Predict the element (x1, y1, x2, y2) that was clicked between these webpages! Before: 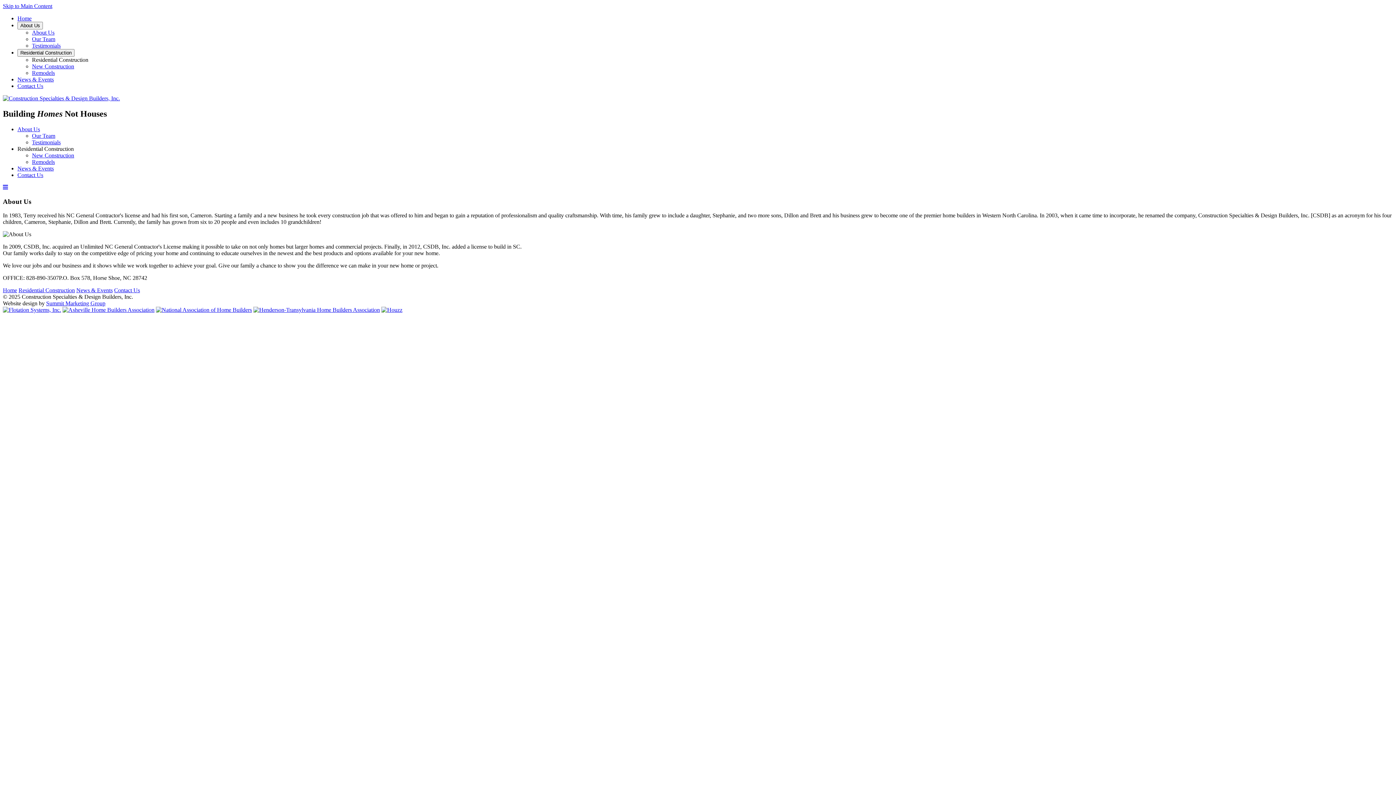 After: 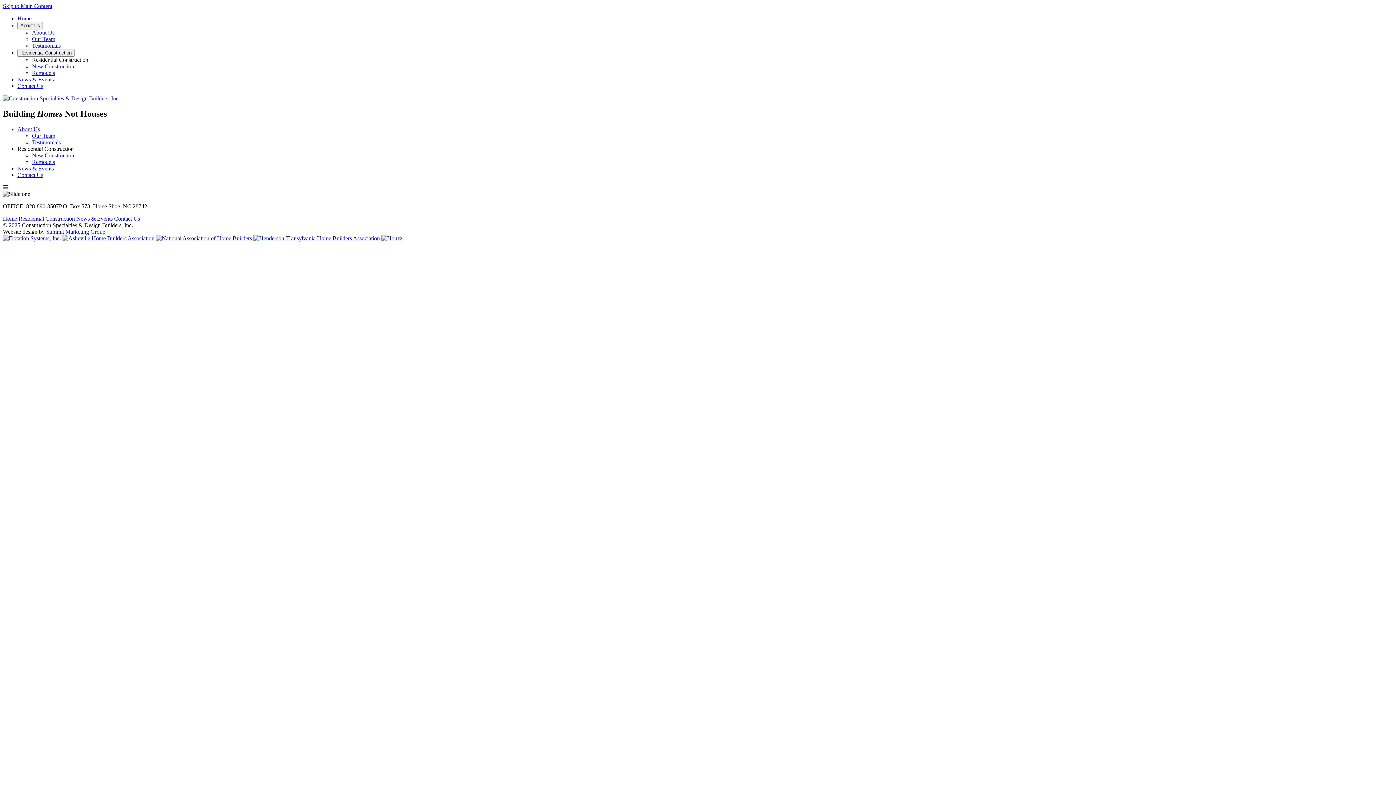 Action: bbox: (17, 15, 31, 21) label: Home